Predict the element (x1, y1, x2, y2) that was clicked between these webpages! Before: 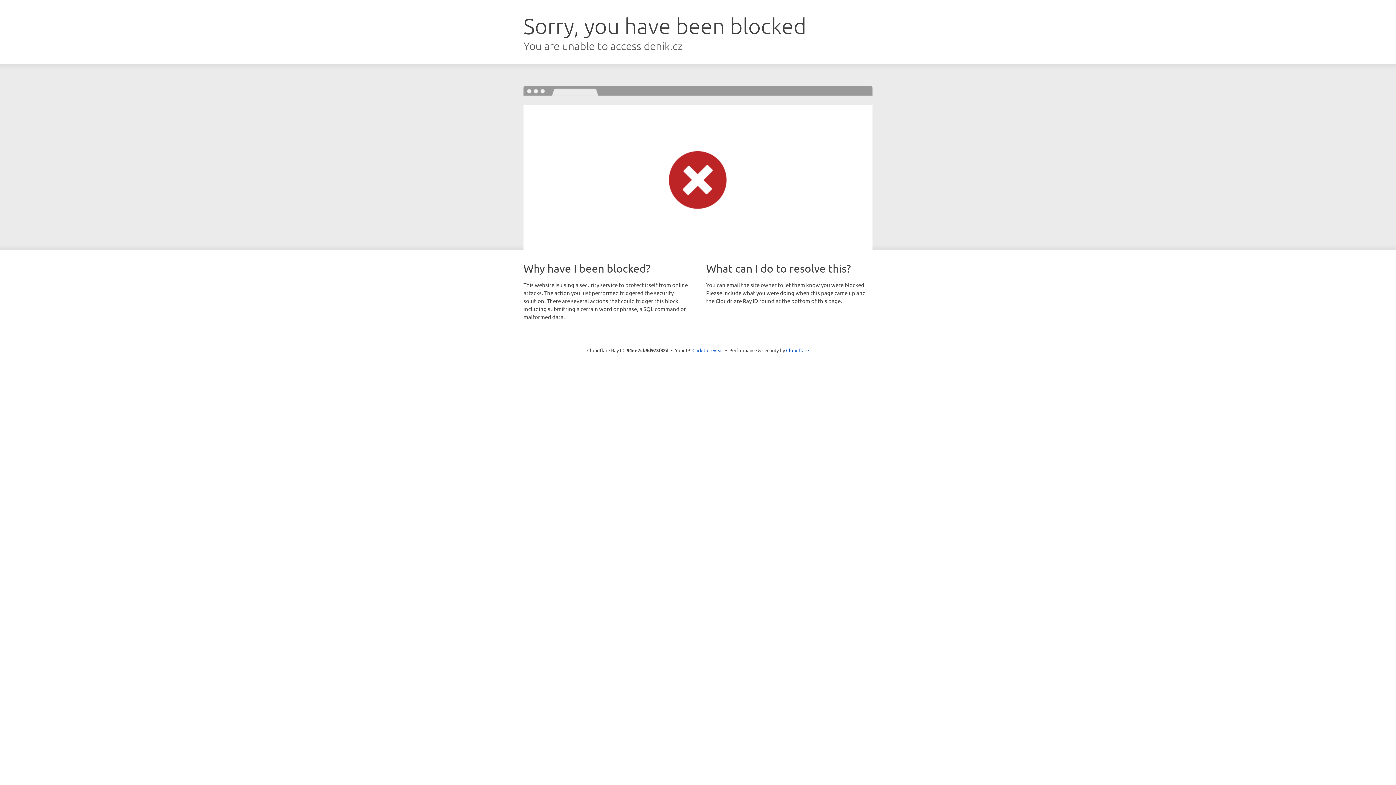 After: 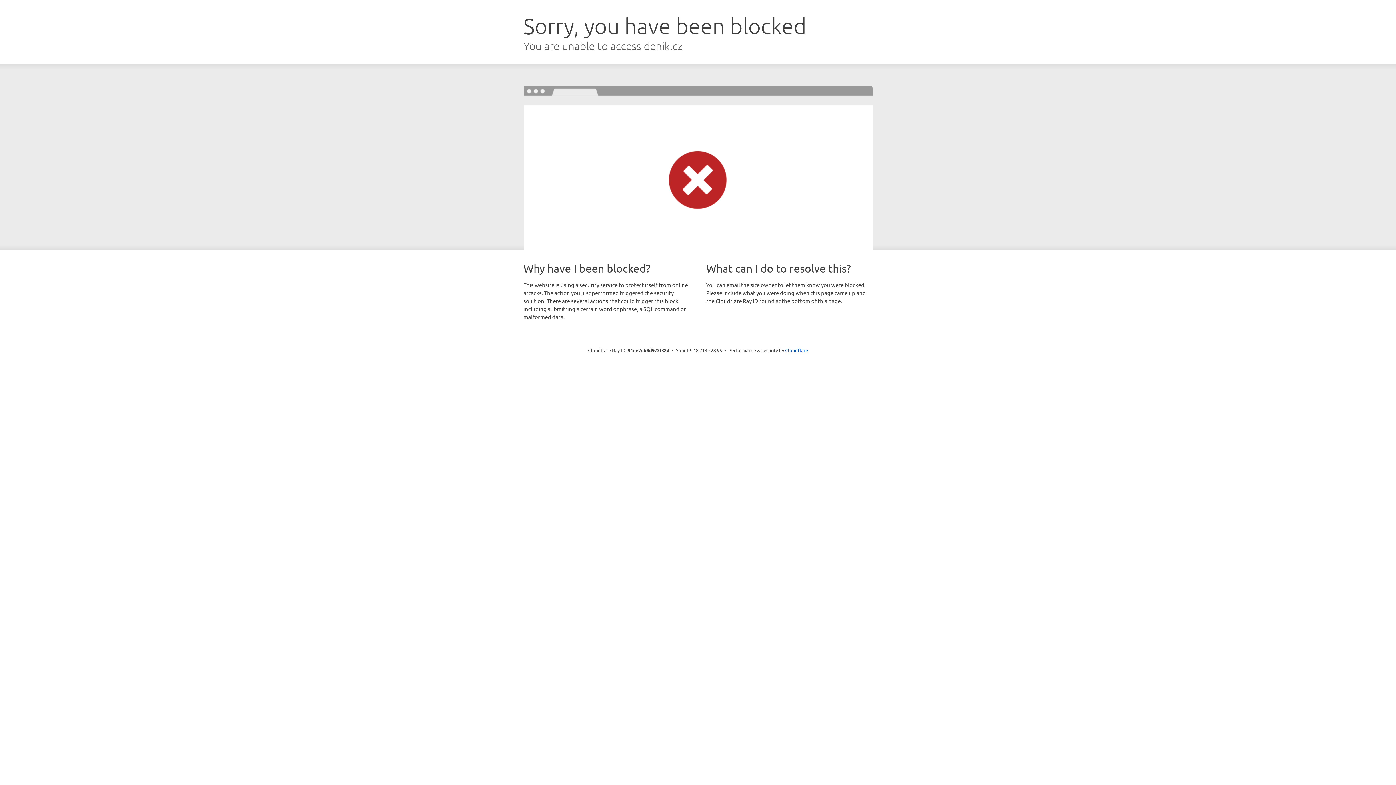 Action: label: Click to reveal bbox: (692, 346, 723, 353)